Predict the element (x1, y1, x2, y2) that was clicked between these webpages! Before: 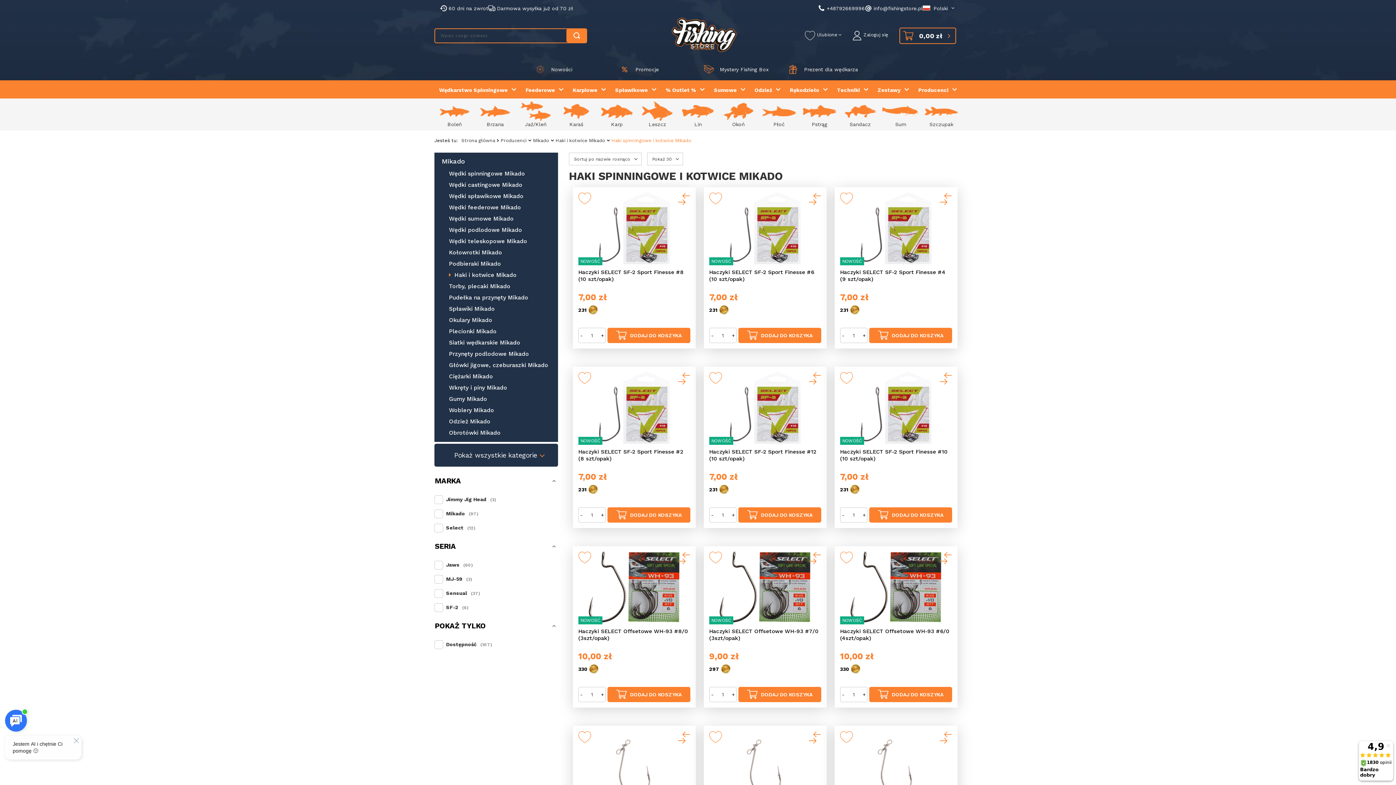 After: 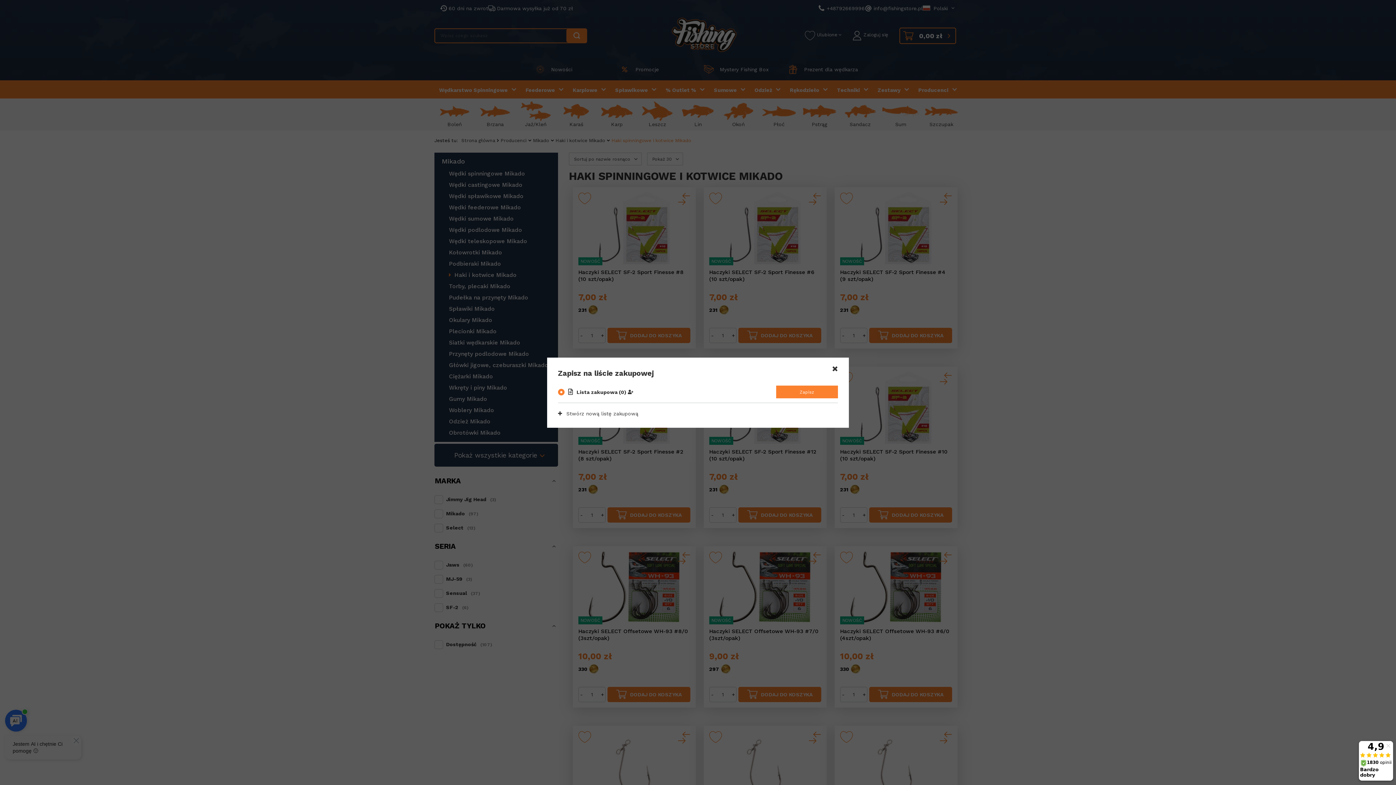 Action: bbox: (709, 731, 722, 744)